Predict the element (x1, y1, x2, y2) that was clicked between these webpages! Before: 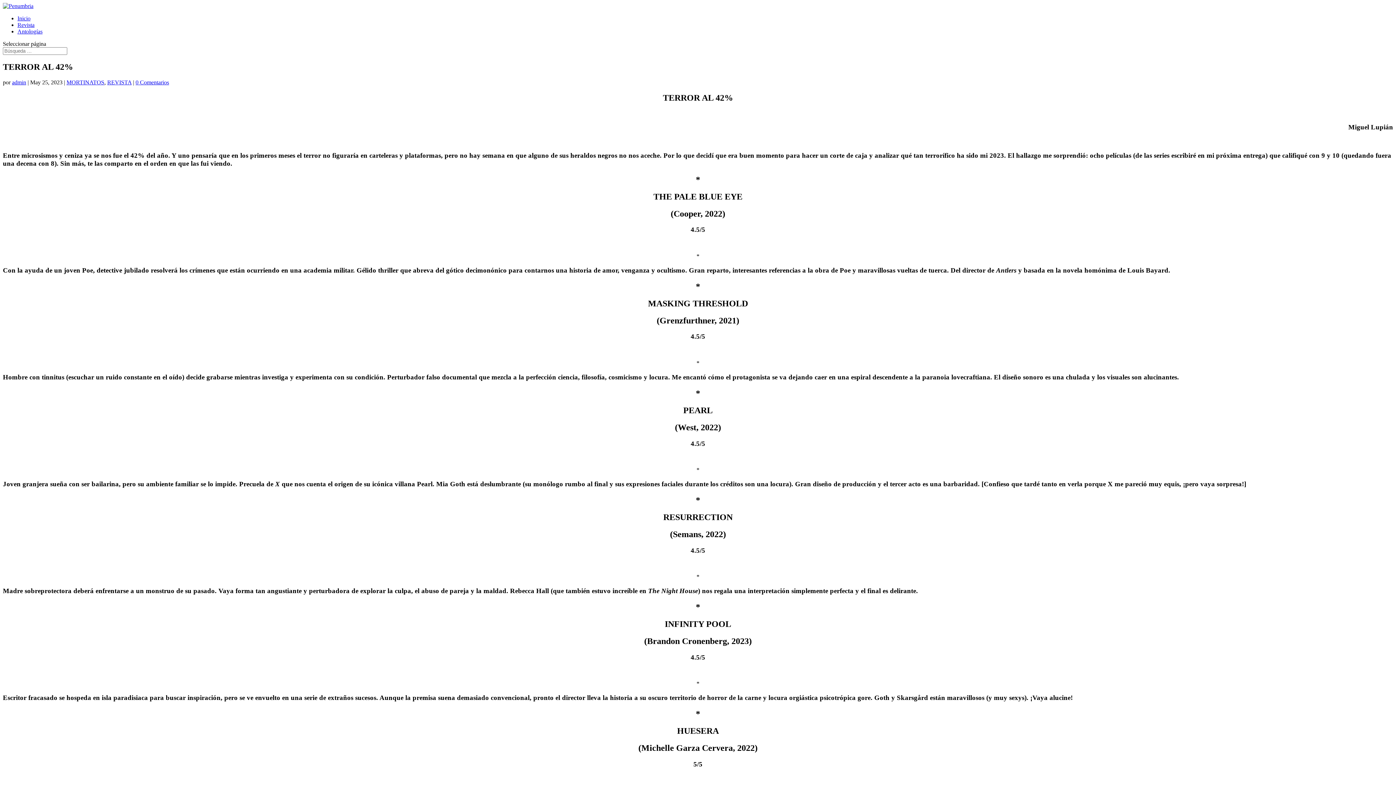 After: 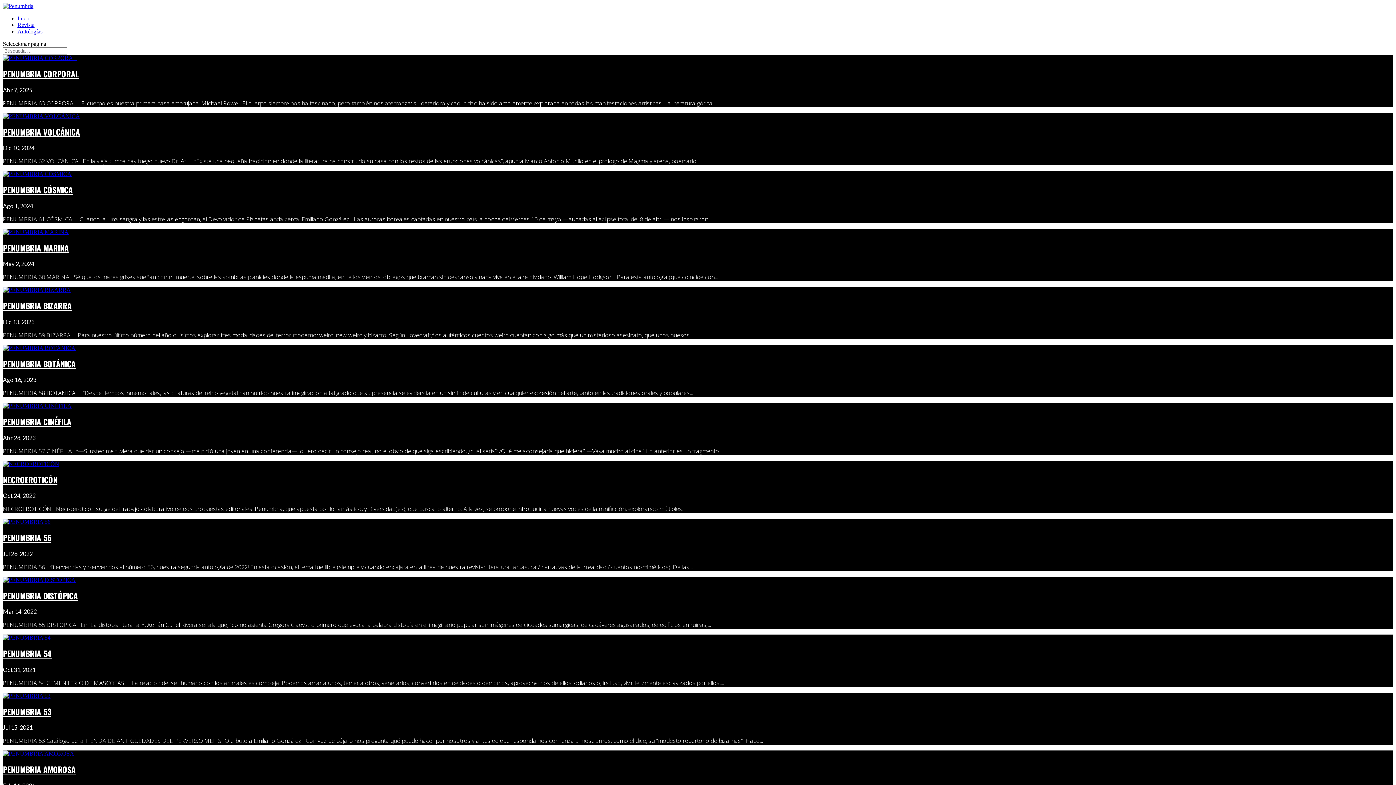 Action: label: Antologías bbox: (17, 28, 42, 34)